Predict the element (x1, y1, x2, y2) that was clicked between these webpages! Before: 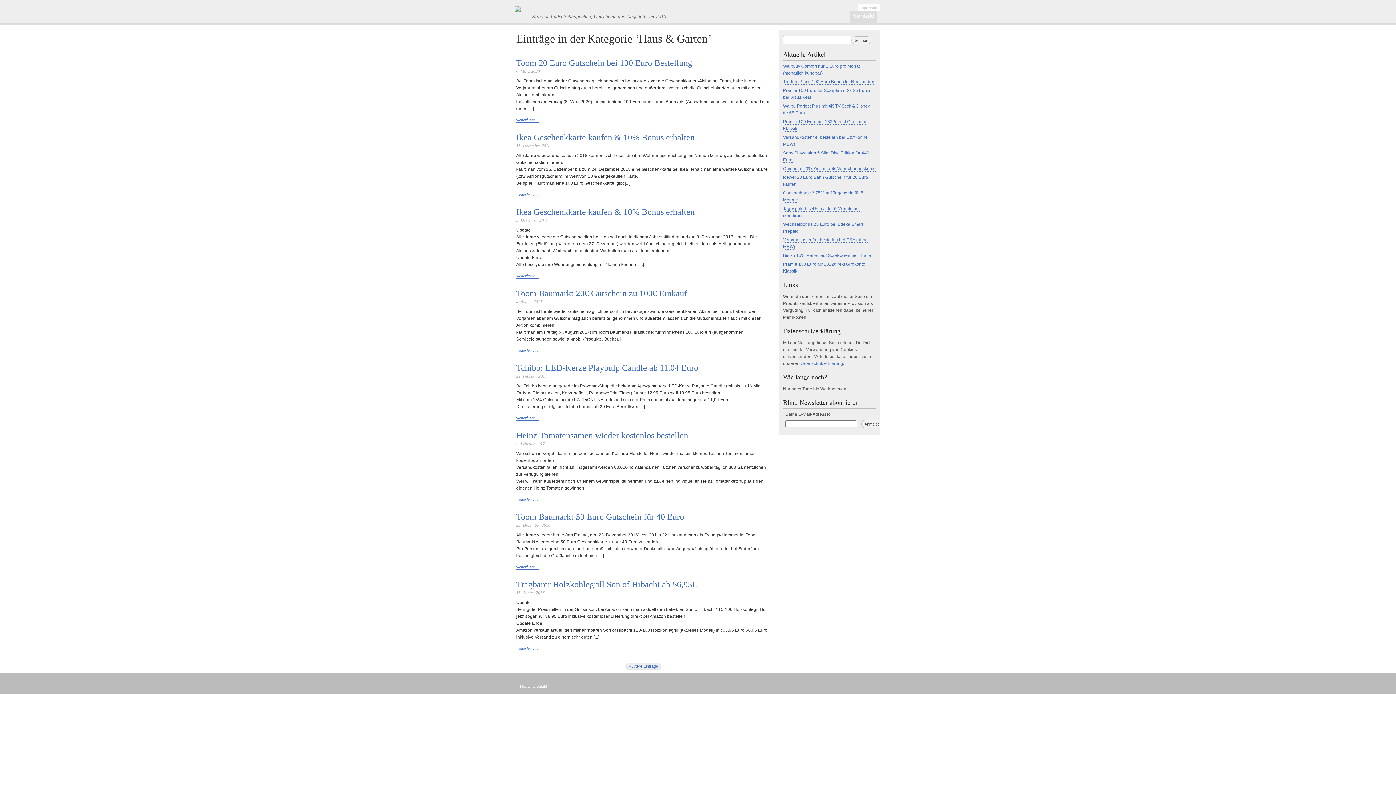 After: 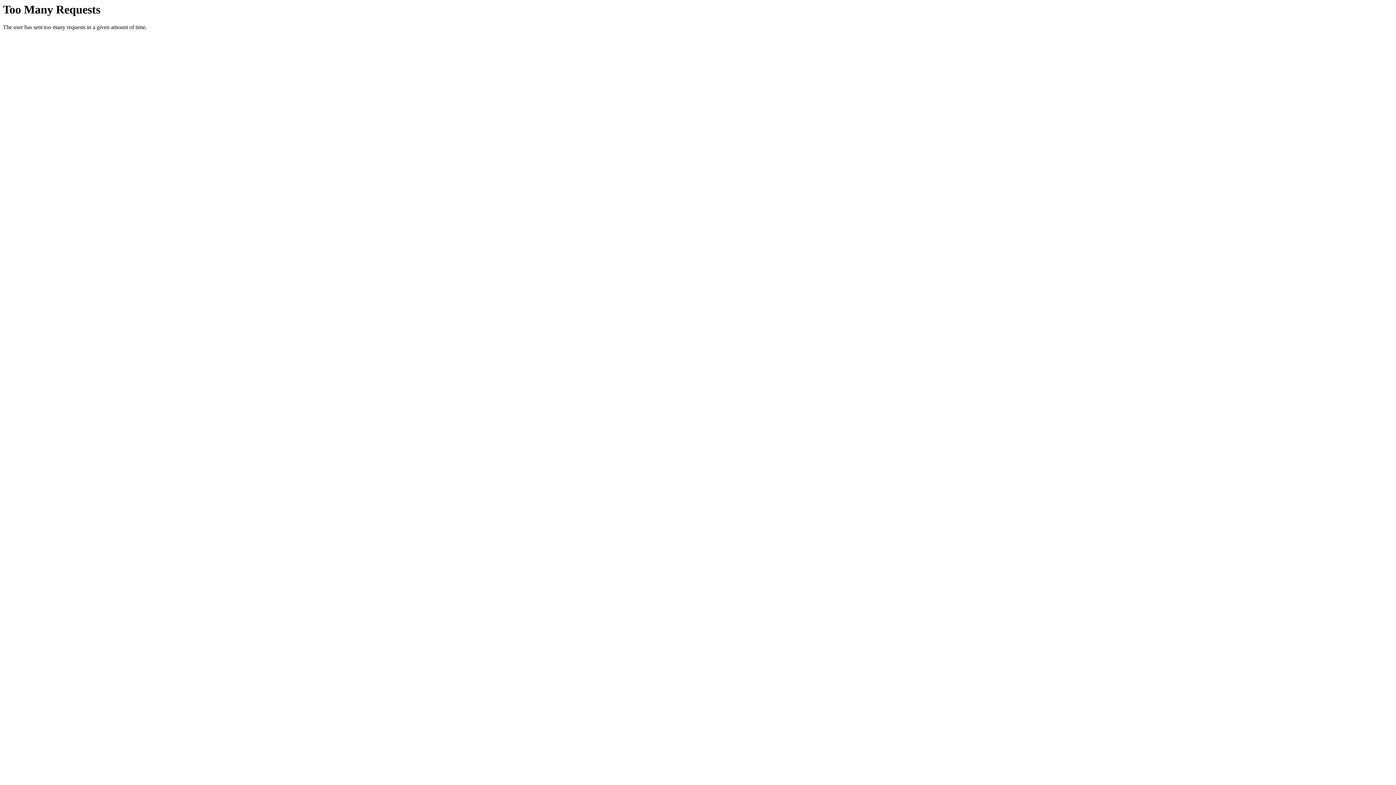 Action: label: Bis zu 15% Rabatt auf Spielwaren bei Thalia bbox: (783, 253, 871, 258)